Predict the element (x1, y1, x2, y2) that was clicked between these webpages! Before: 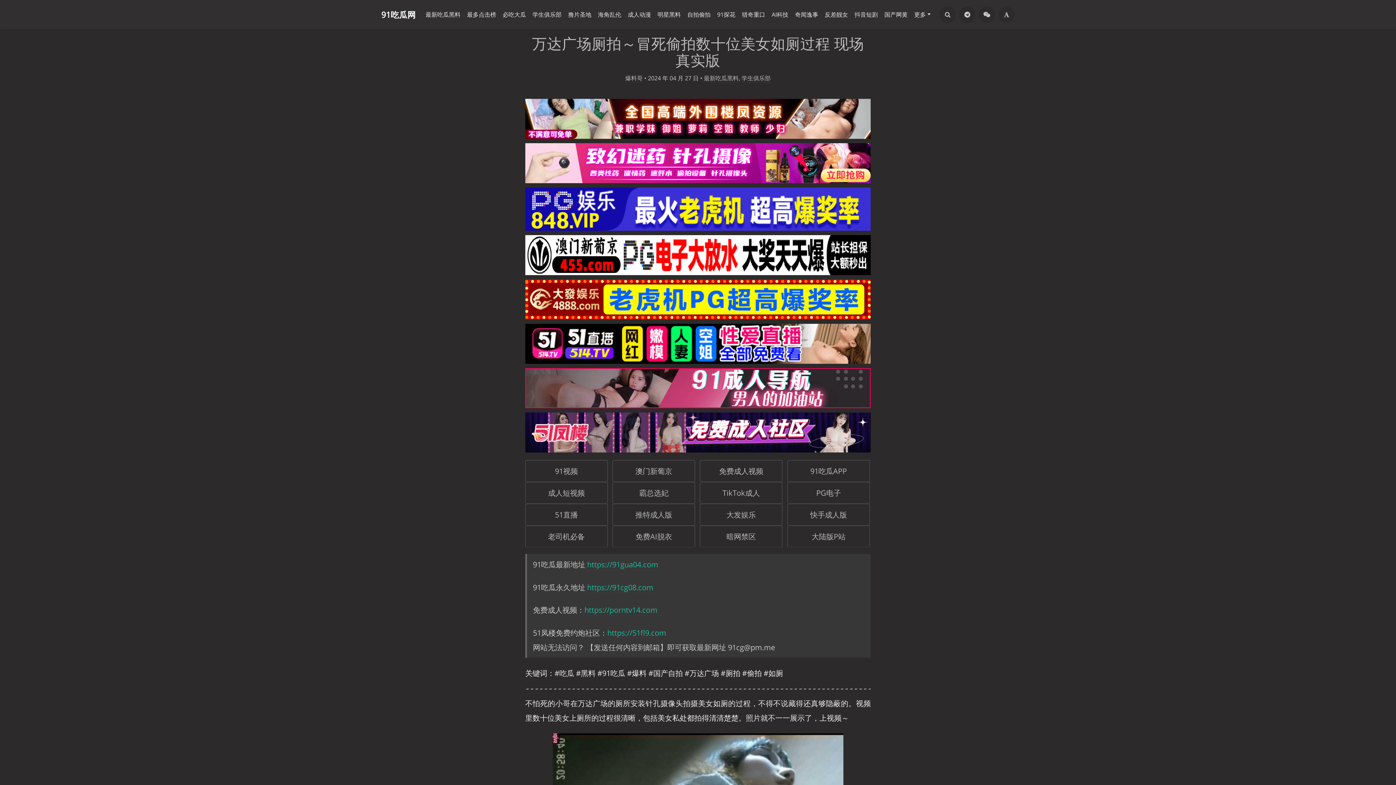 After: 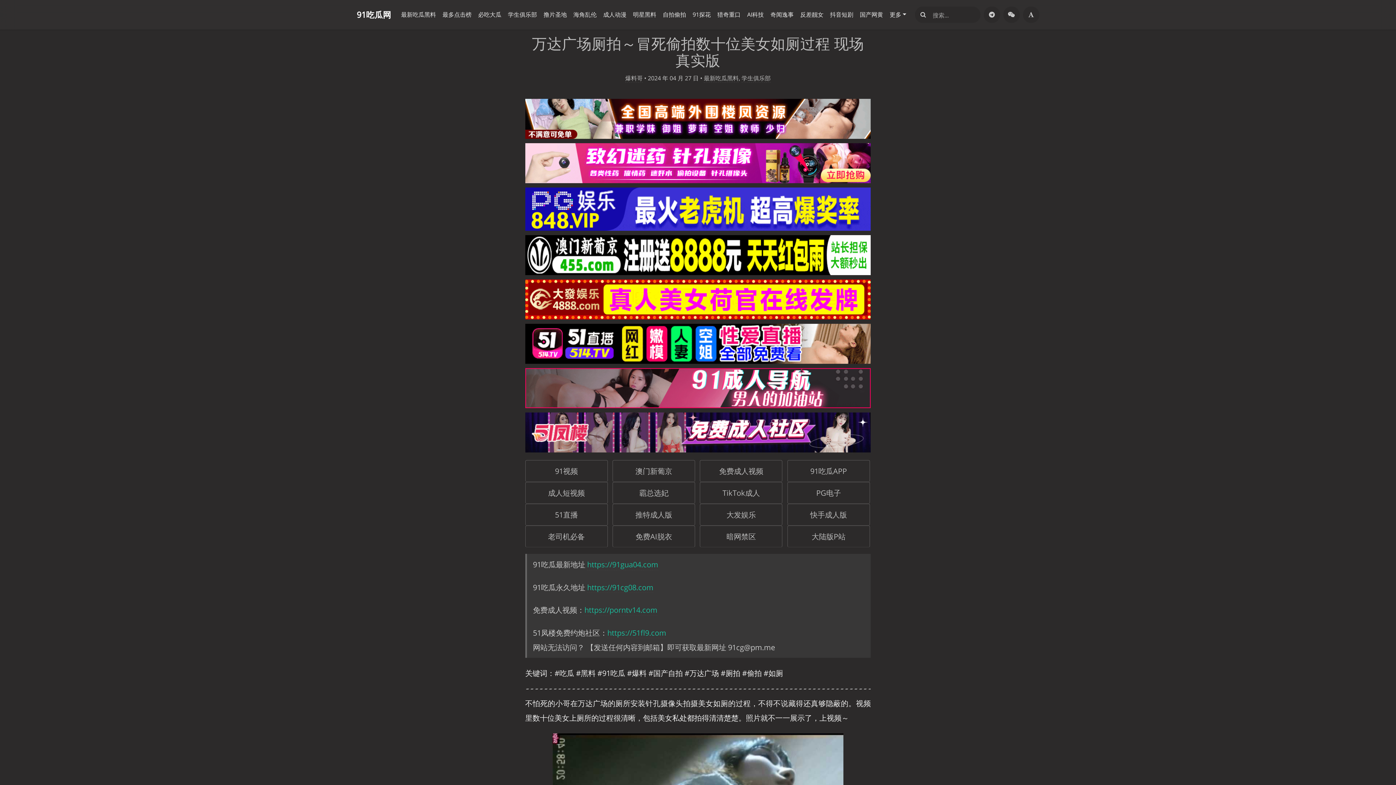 Action: bbox: (939, 6, 956, 22)